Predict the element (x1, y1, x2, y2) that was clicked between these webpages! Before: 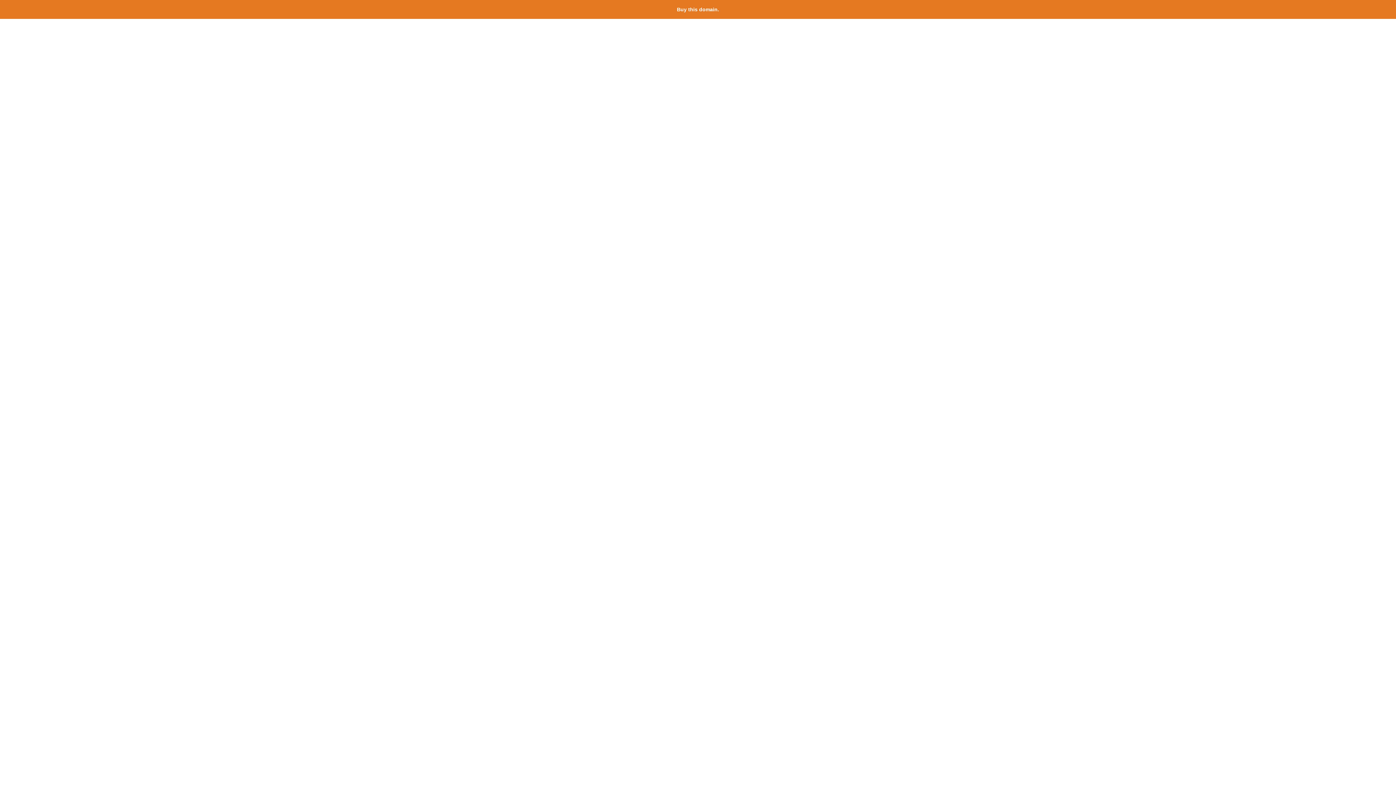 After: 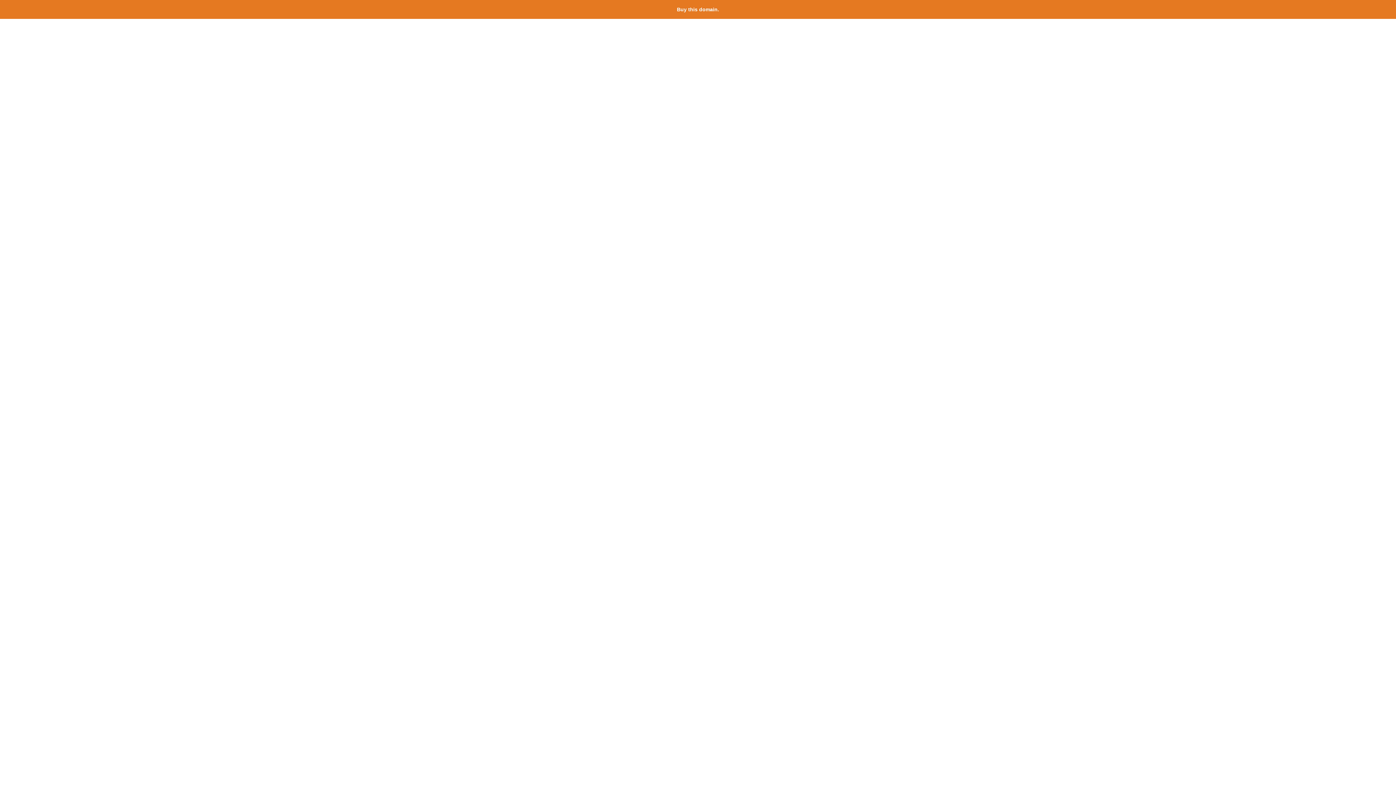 Action: label: Buy this domain. bbox: (677, 6, 719, 12)